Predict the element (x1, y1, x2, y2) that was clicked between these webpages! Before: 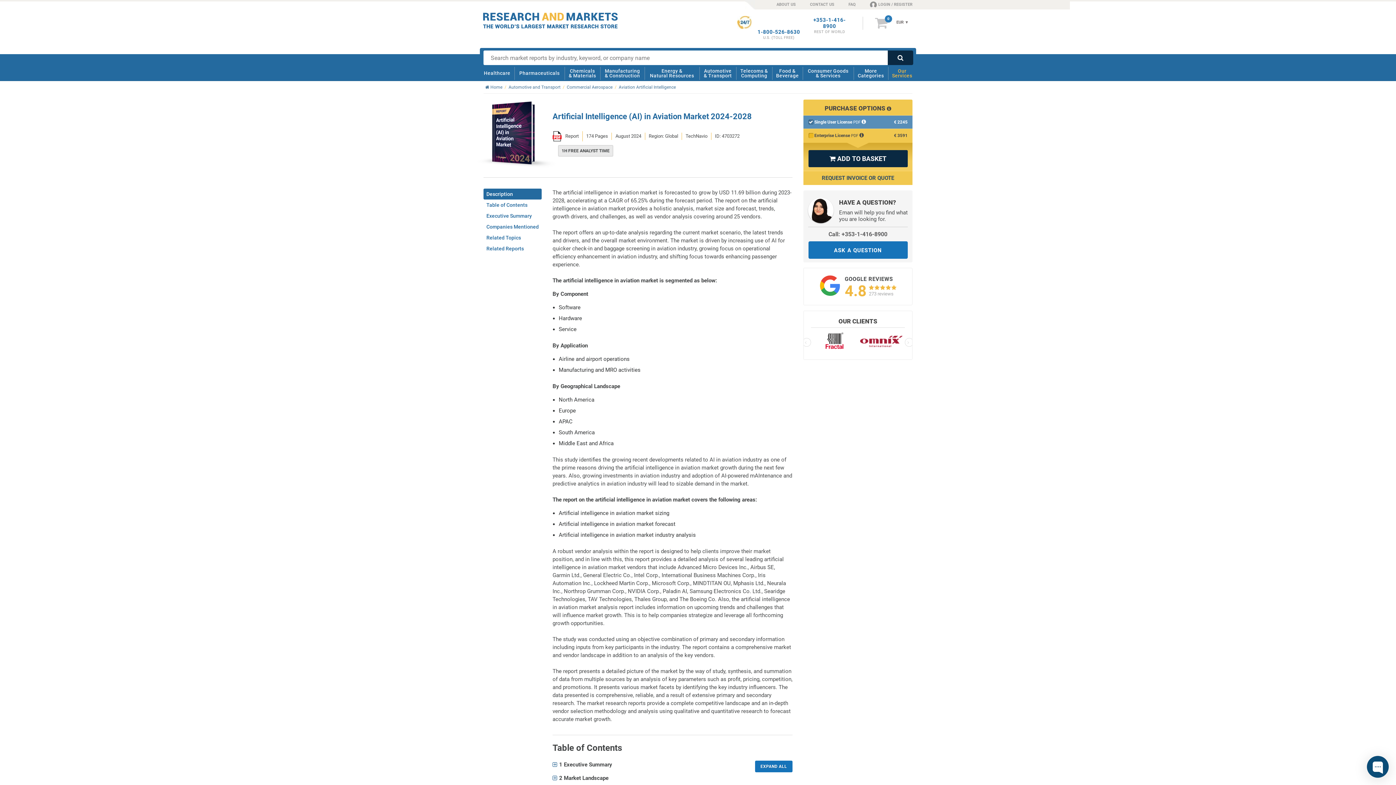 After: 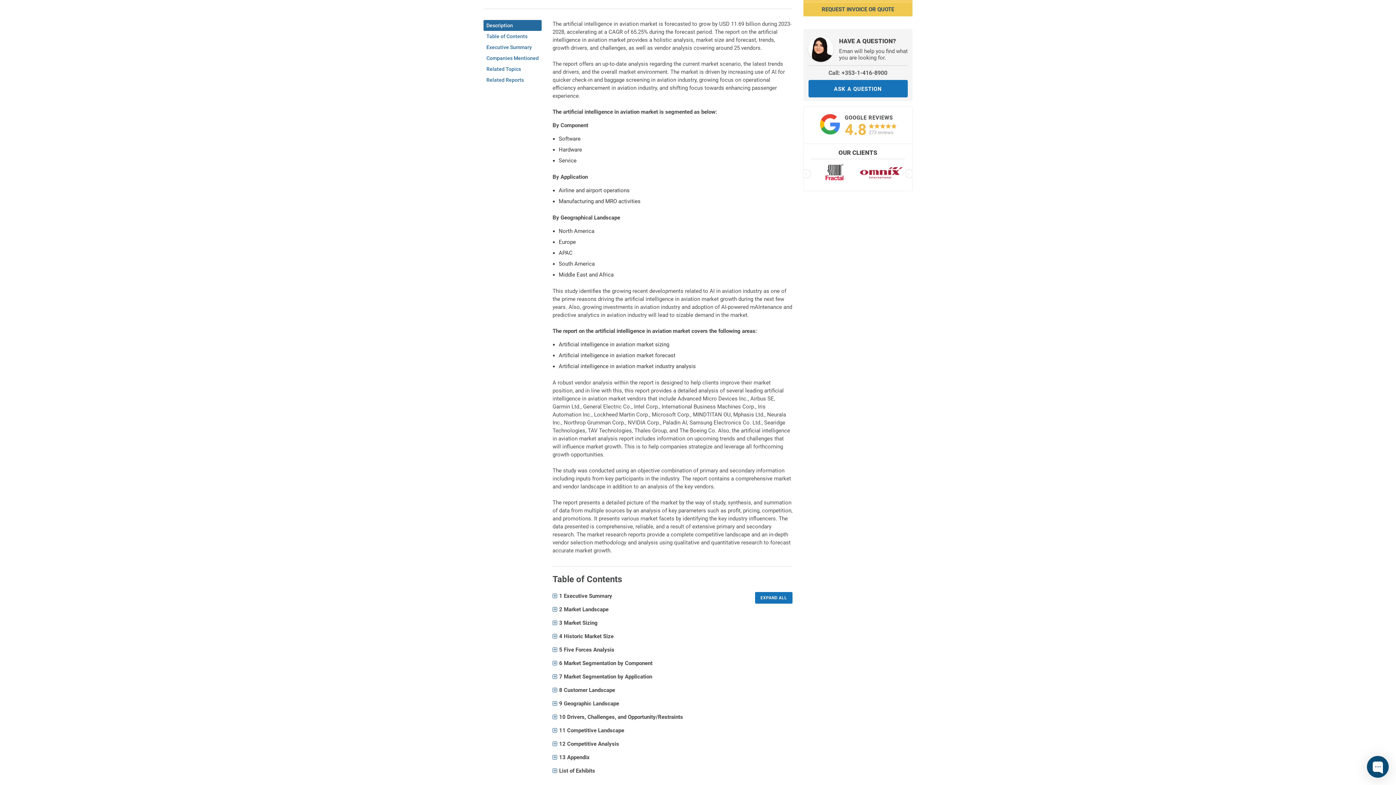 Action: label: Description bbox: (483, 188, 541, 199)